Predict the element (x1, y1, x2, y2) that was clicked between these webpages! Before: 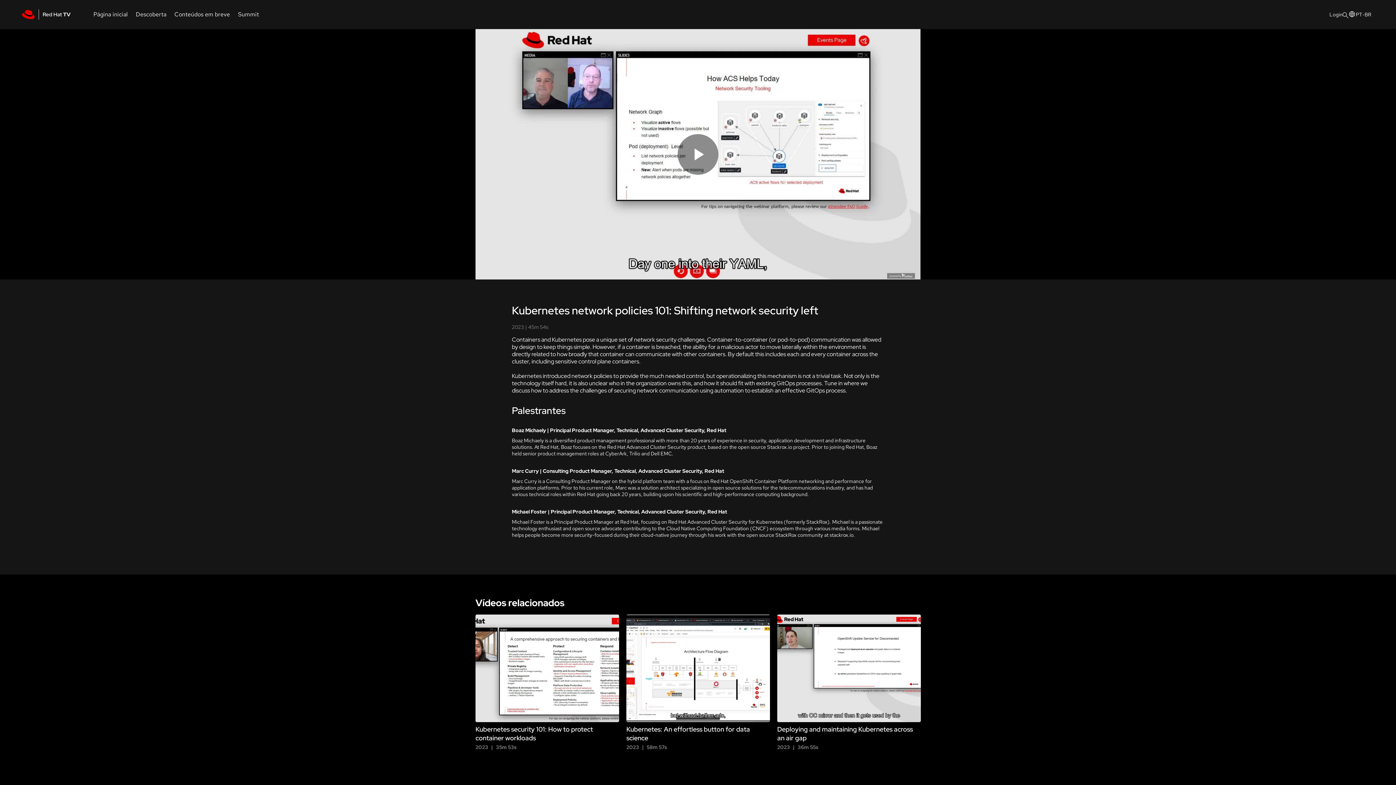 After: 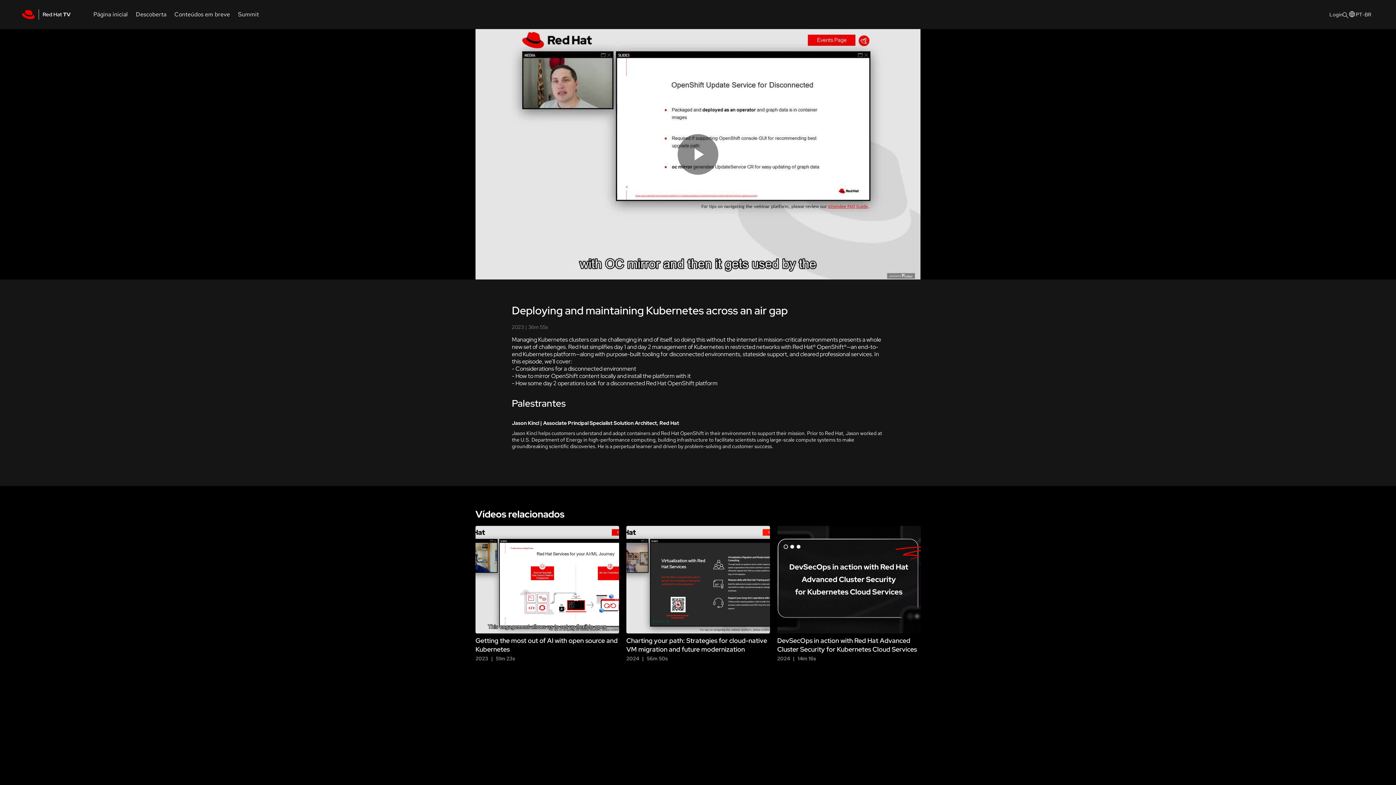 Action: label: Deploying and maintaining Kubernetes across an air gap
2023
36m 55s bbox: (777, 614, 921, 905)